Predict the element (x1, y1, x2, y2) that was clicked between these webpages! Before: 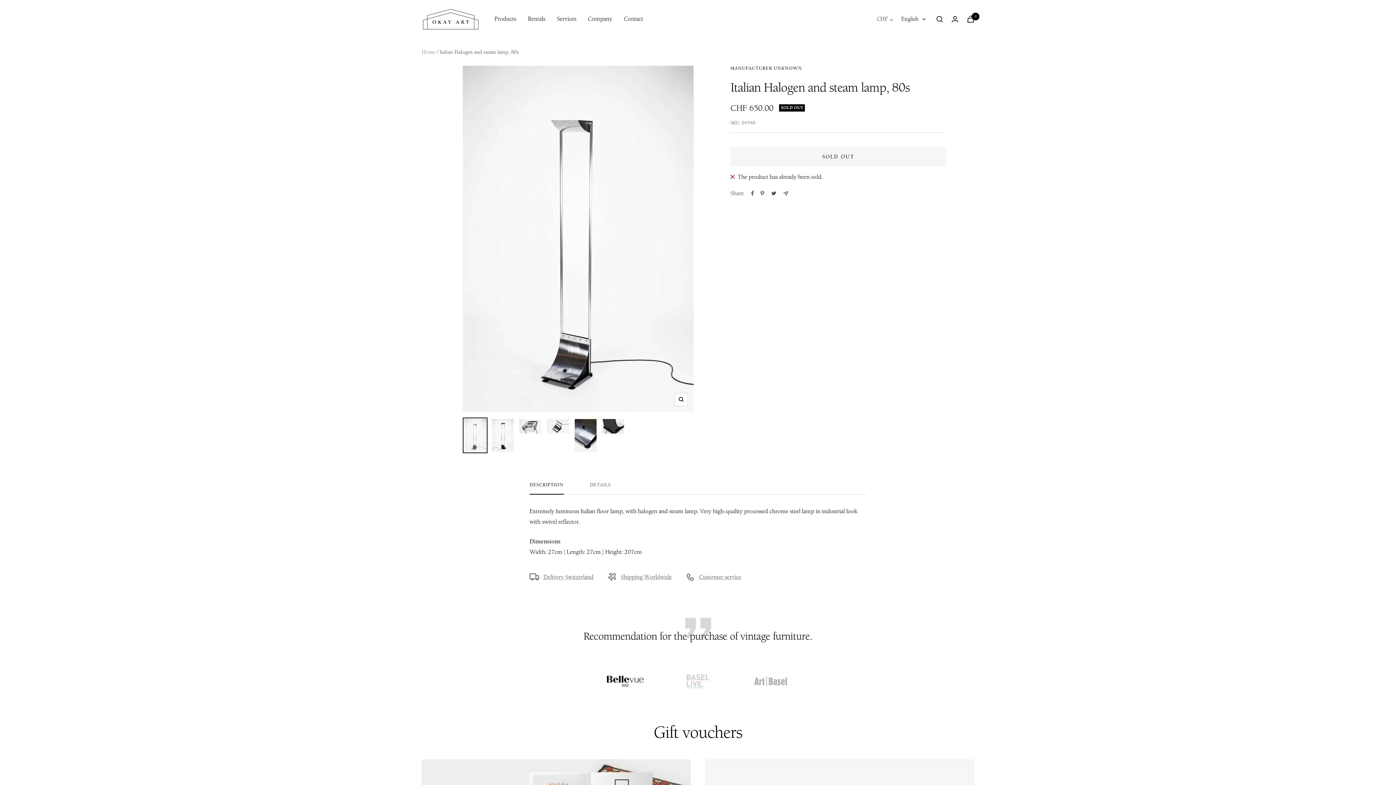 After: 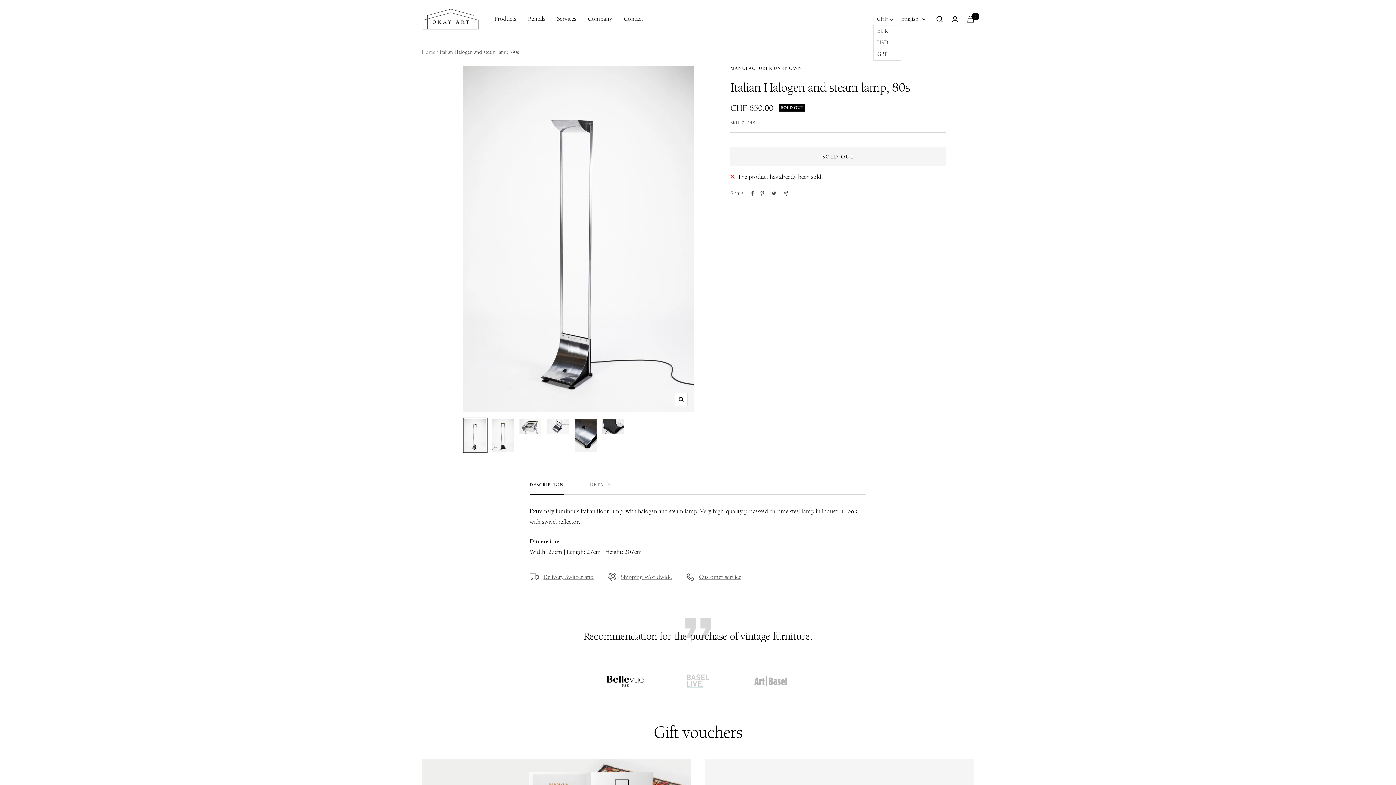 Action: bbox: (877, 16, 897, 22) label: CHF